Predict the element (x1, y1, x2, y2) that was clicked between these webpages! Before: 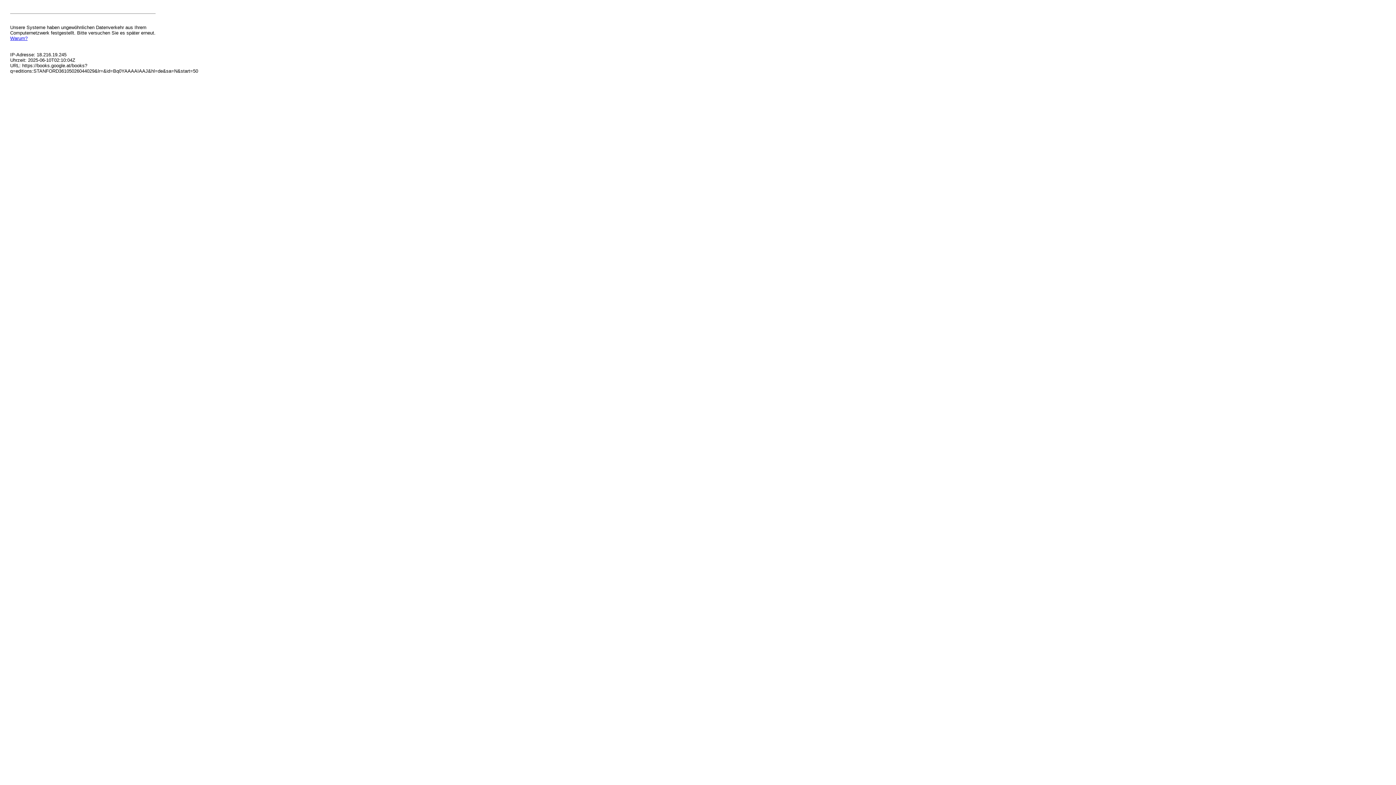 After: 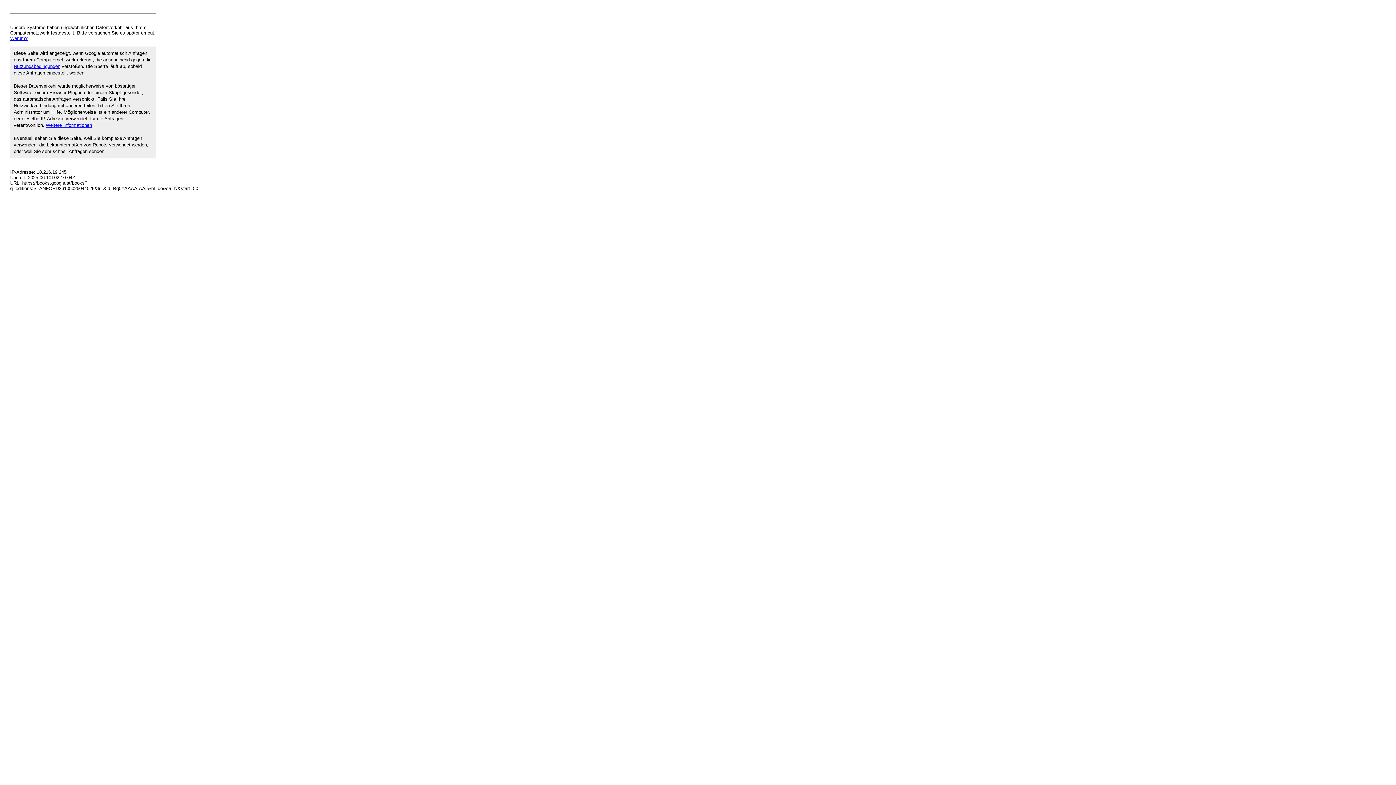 Action: label: Warum? bbox: (10, 35, 27, 41)